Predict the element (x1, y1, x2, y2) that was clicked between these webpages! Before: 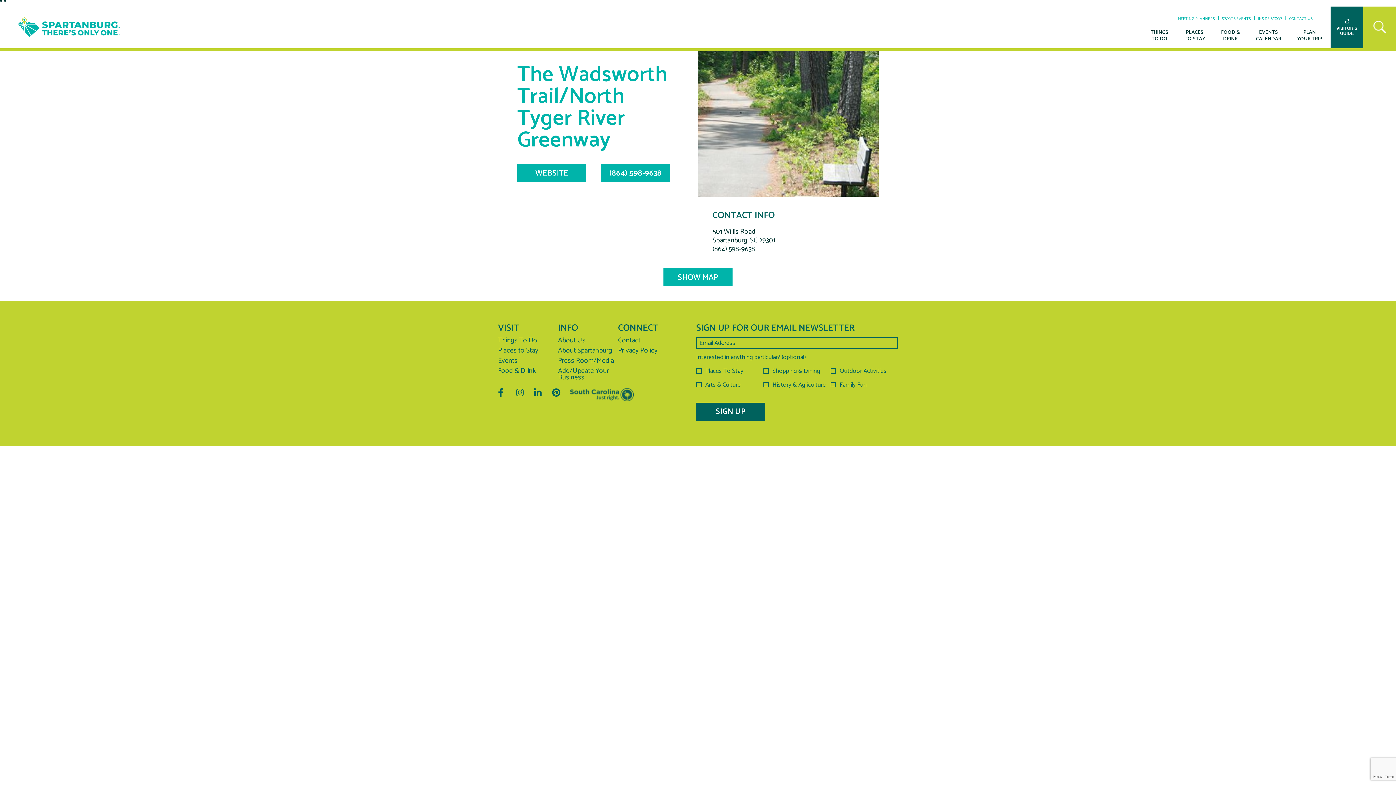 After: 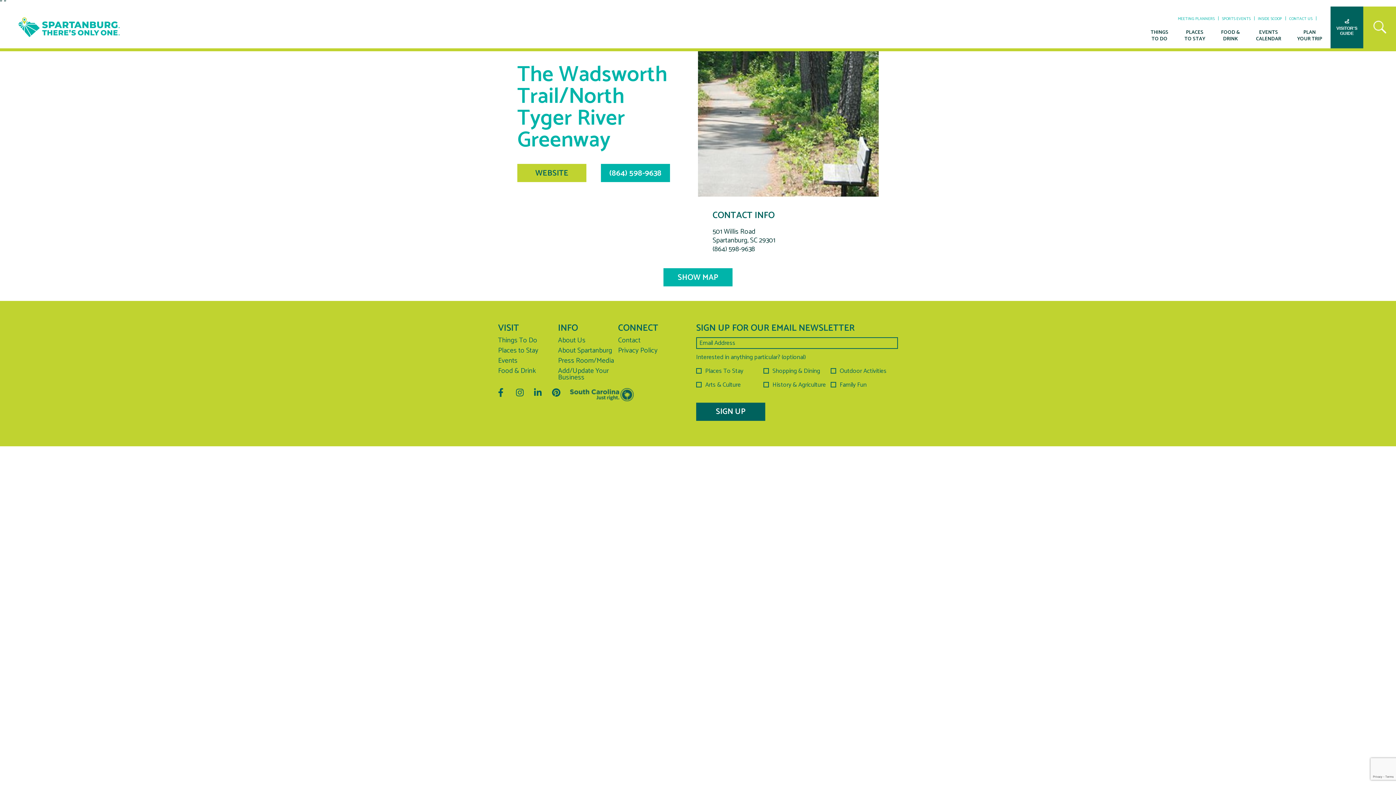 Action: bbox: (517, 164, 586, 182) label: WEBSITE